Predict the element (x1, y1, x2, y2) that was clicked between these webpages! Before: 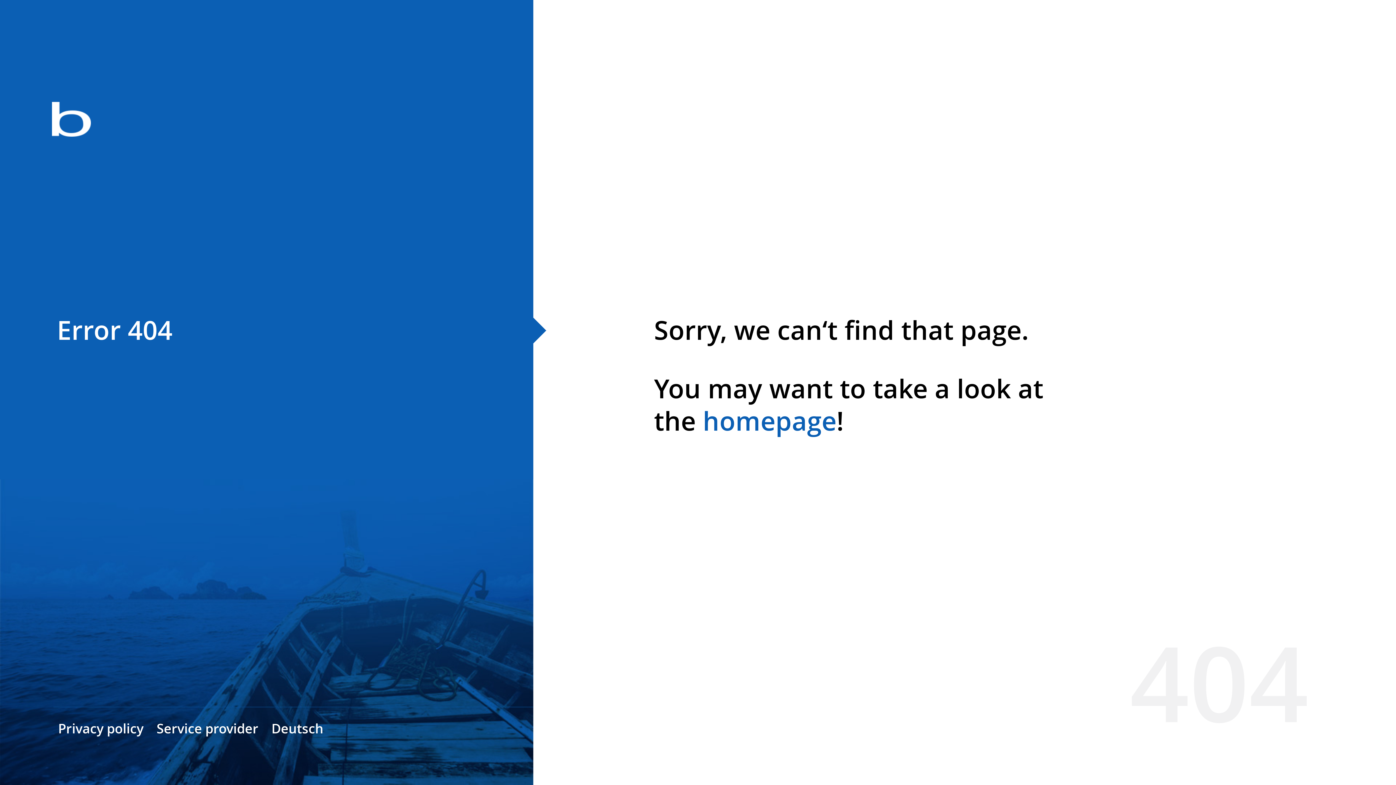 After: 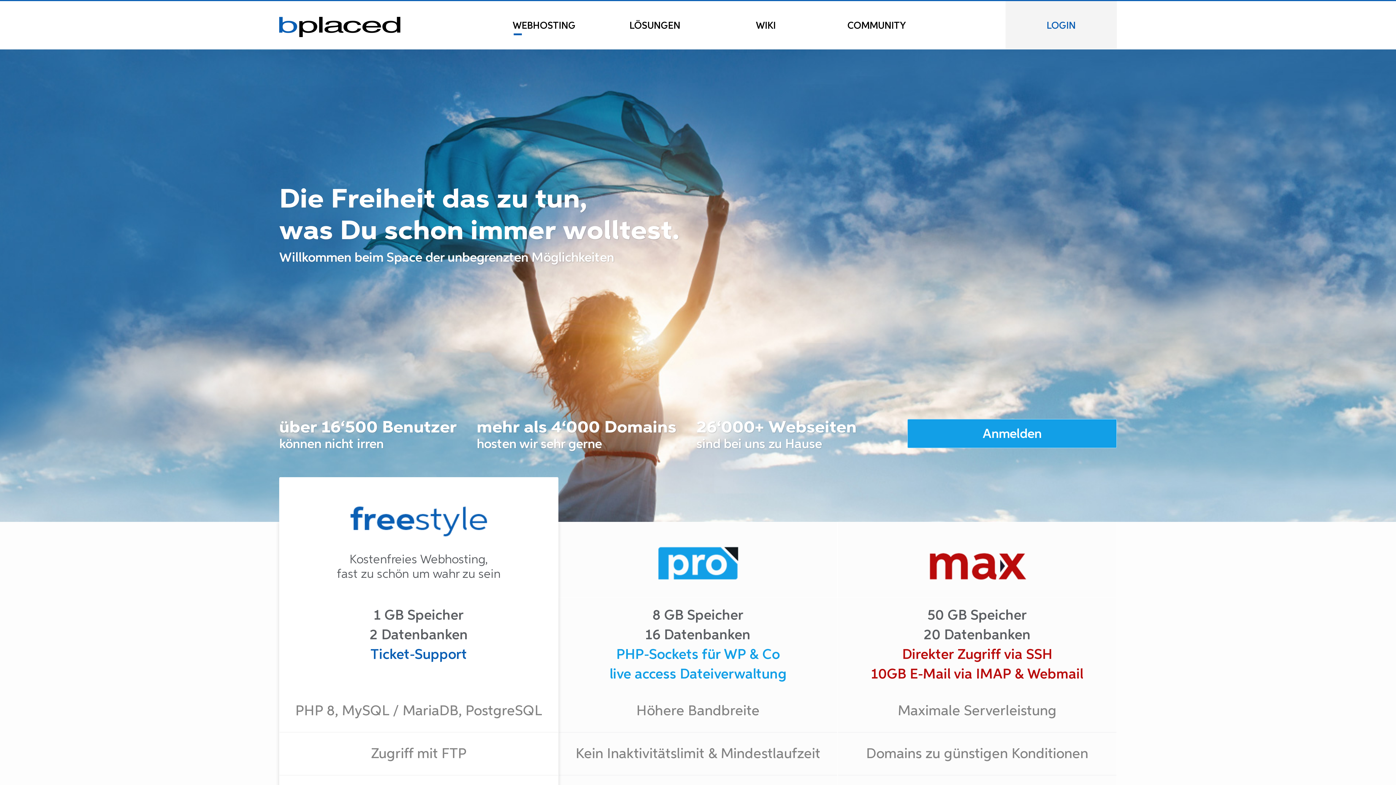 Action: bbox: (0, 78, 533, 163)